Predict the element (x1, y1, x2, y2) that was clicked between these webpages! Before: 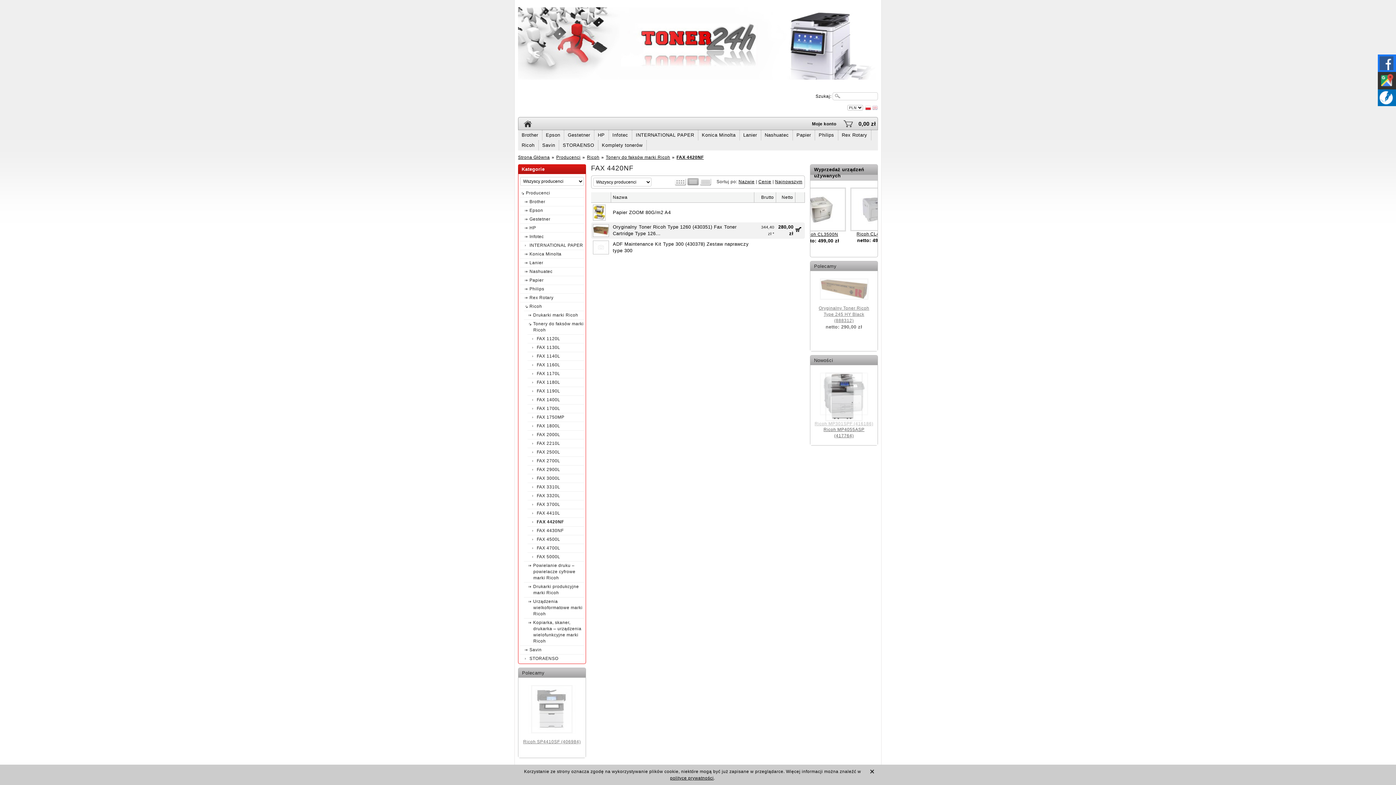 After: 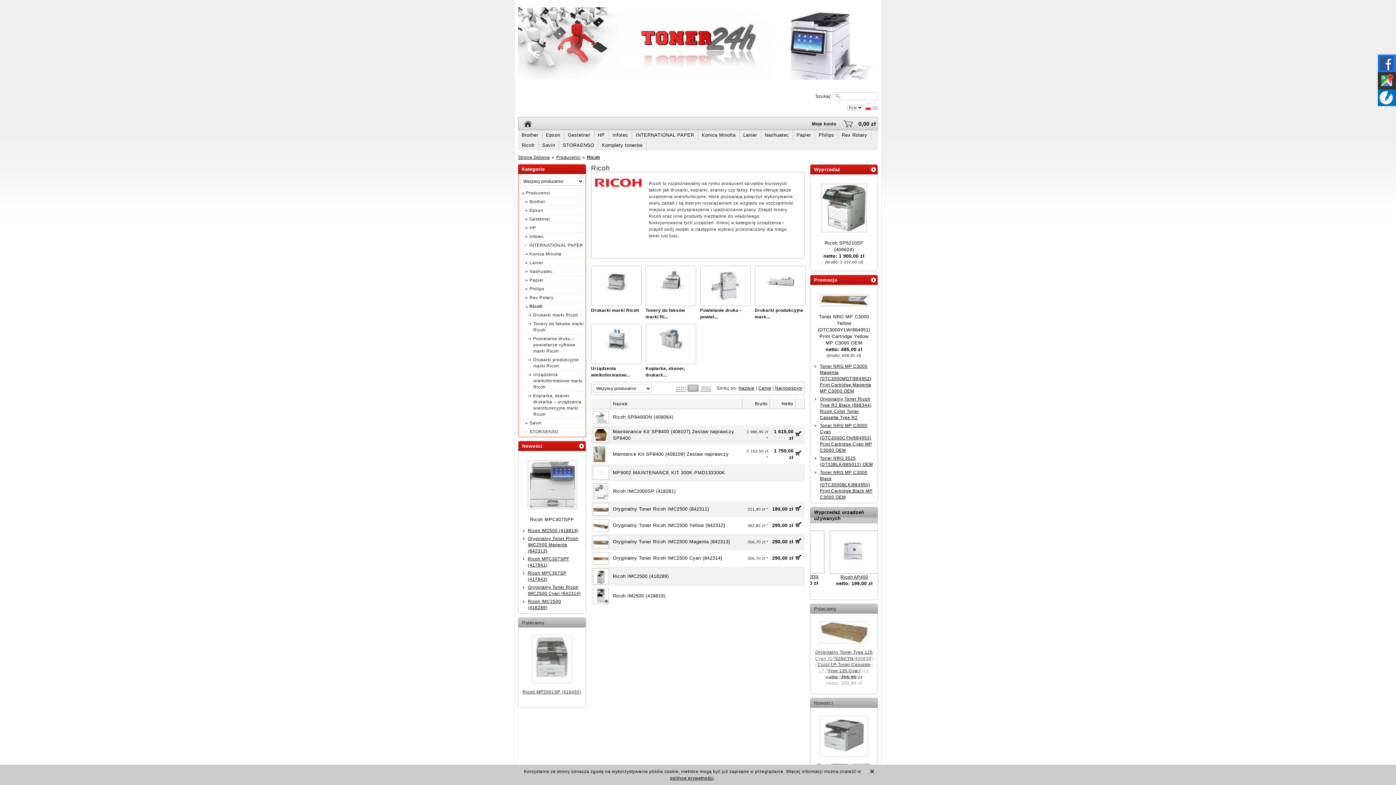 Action: bbox: (529, 304, 542, 309) label: Ricoh